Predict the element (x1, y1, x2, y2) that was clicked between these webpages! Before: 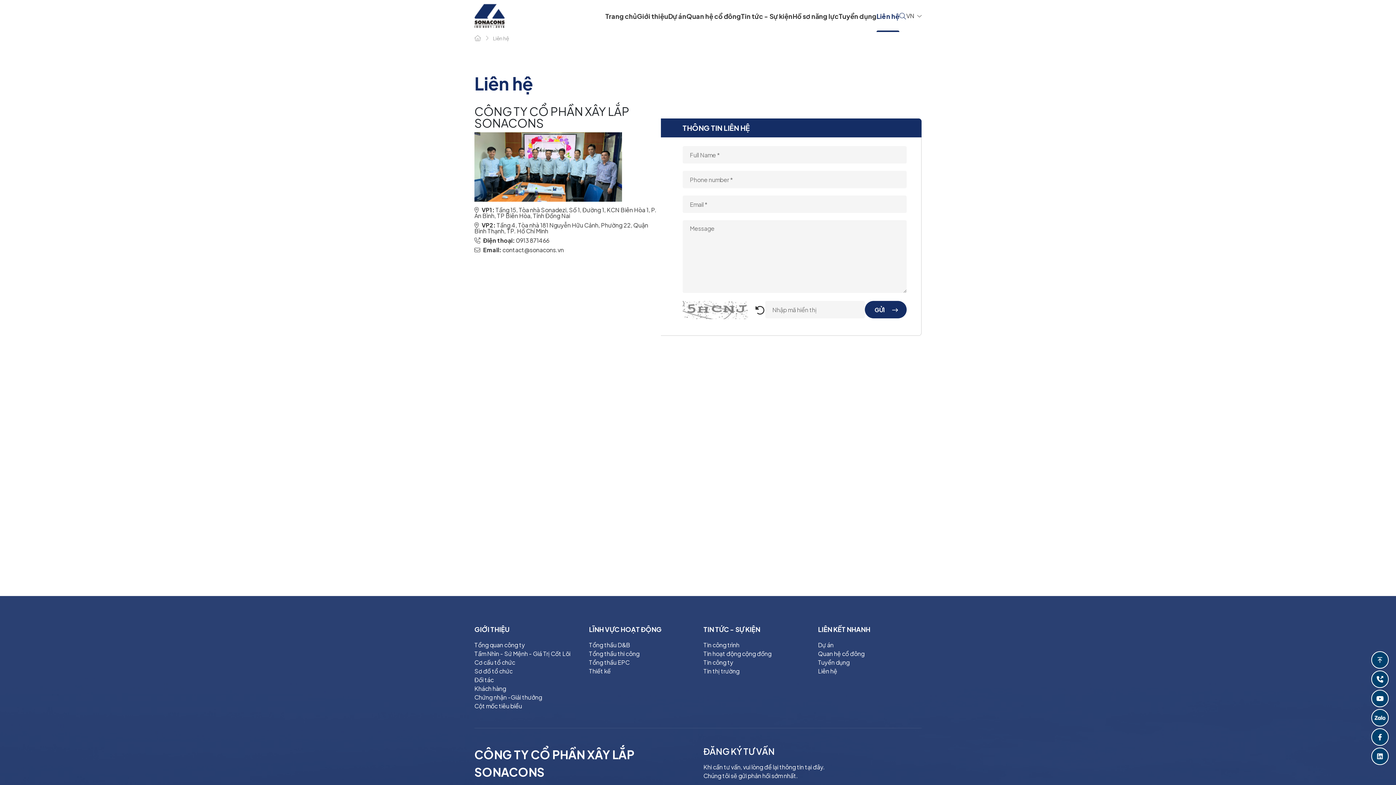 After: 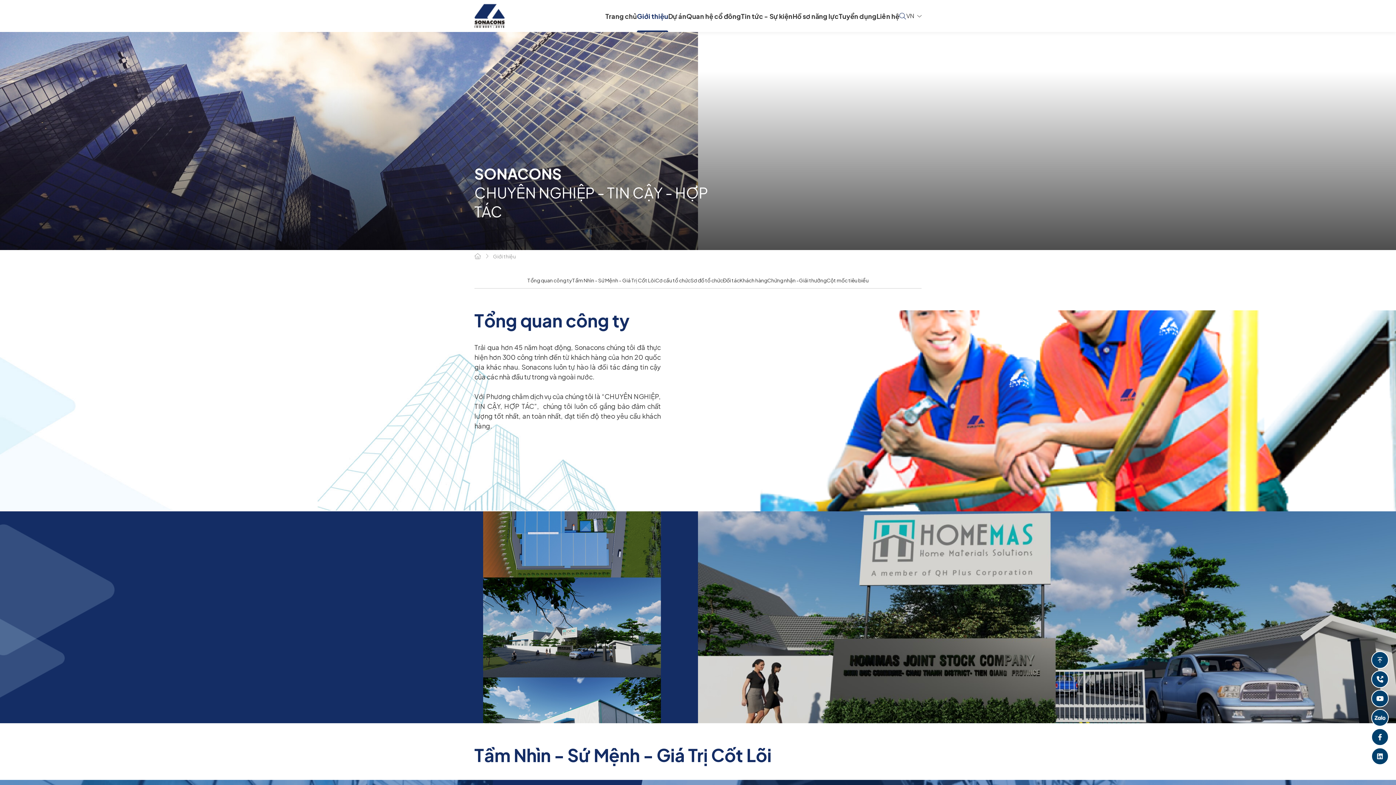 Action: label: Giới thiệu bbox: (637, 0, 668, 32)